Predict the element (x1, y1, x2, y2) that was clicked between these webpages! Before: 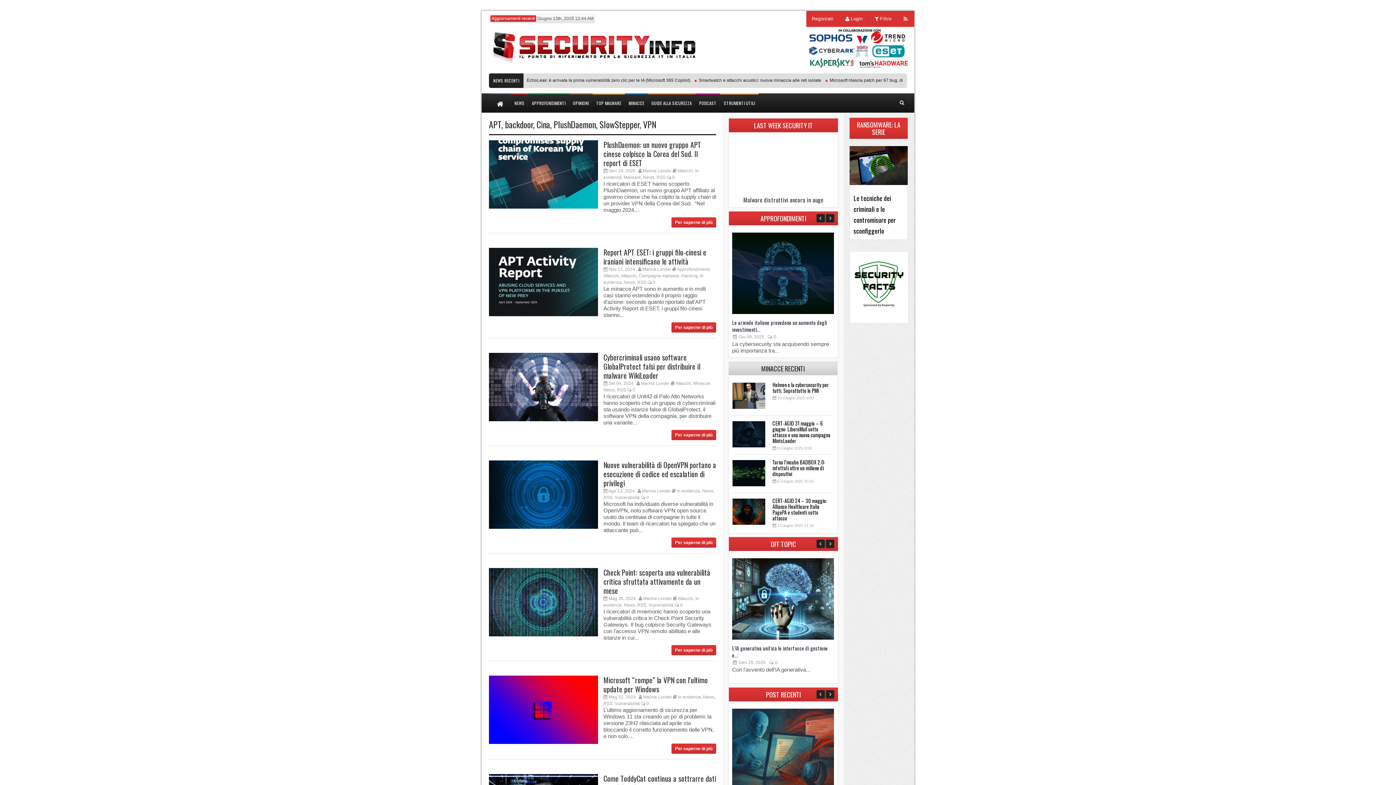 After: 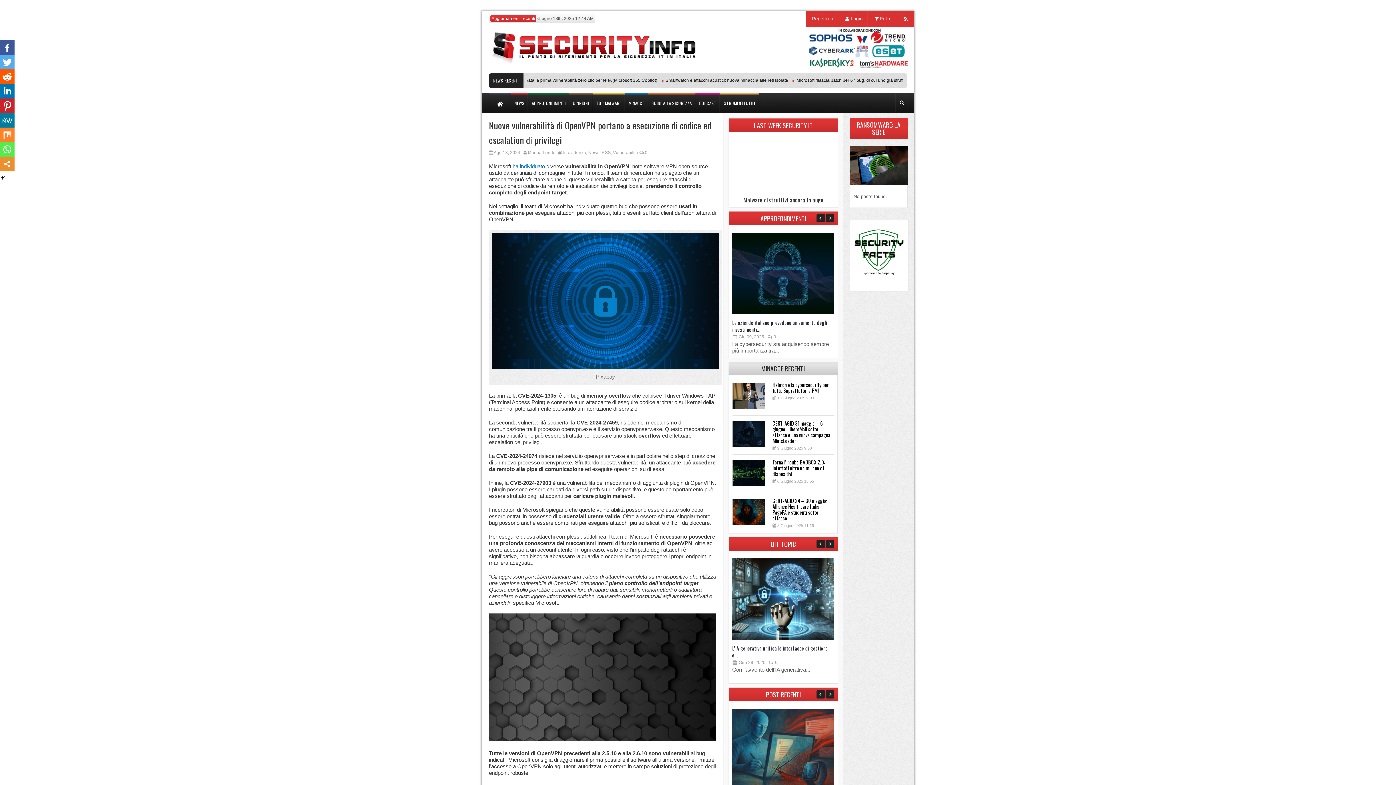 Action: bbox: (489, 524, 598, 530)